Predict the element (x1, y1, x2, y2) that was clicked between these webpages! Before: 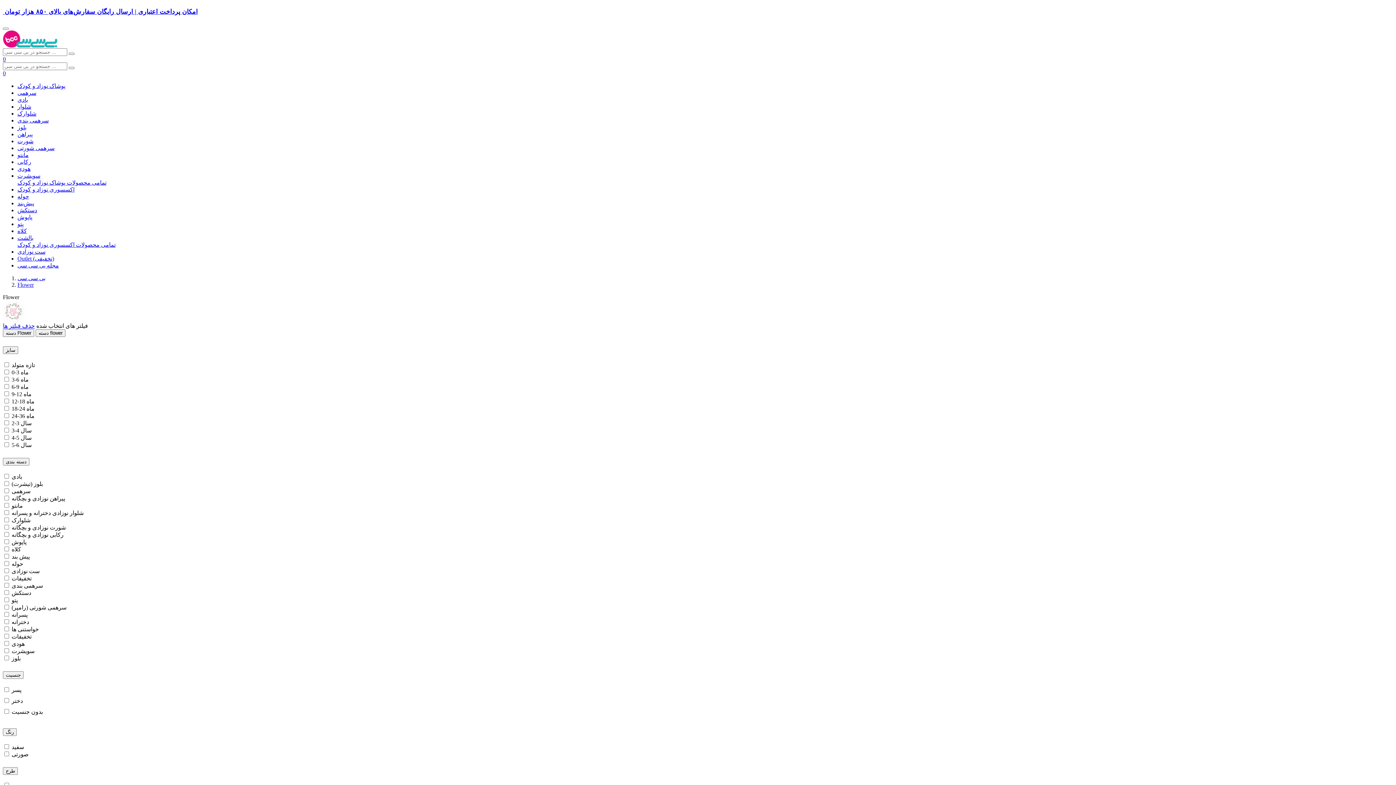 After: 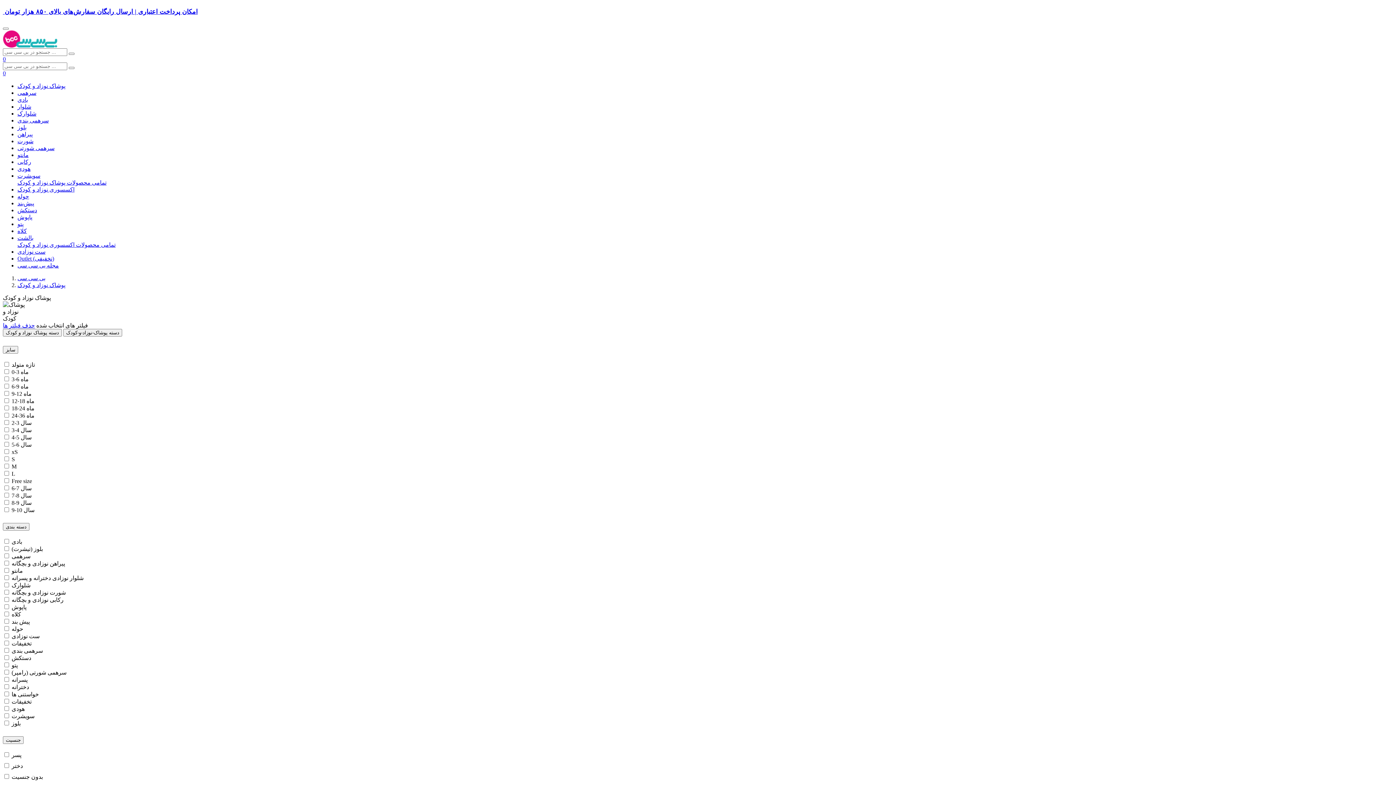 Action: bbox: (17, 179, 106, 185) label: تمامی محصولات پوشاک نوزاد و کودک